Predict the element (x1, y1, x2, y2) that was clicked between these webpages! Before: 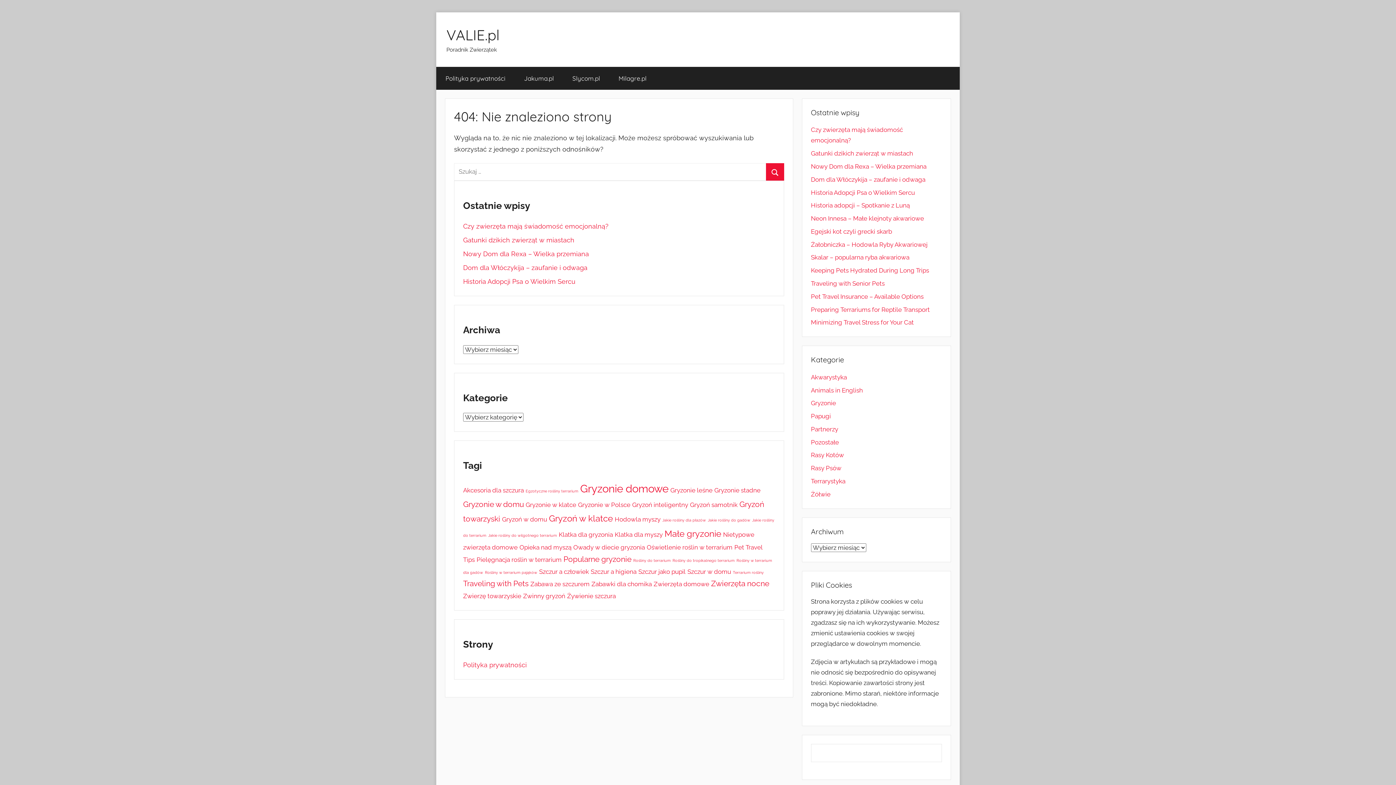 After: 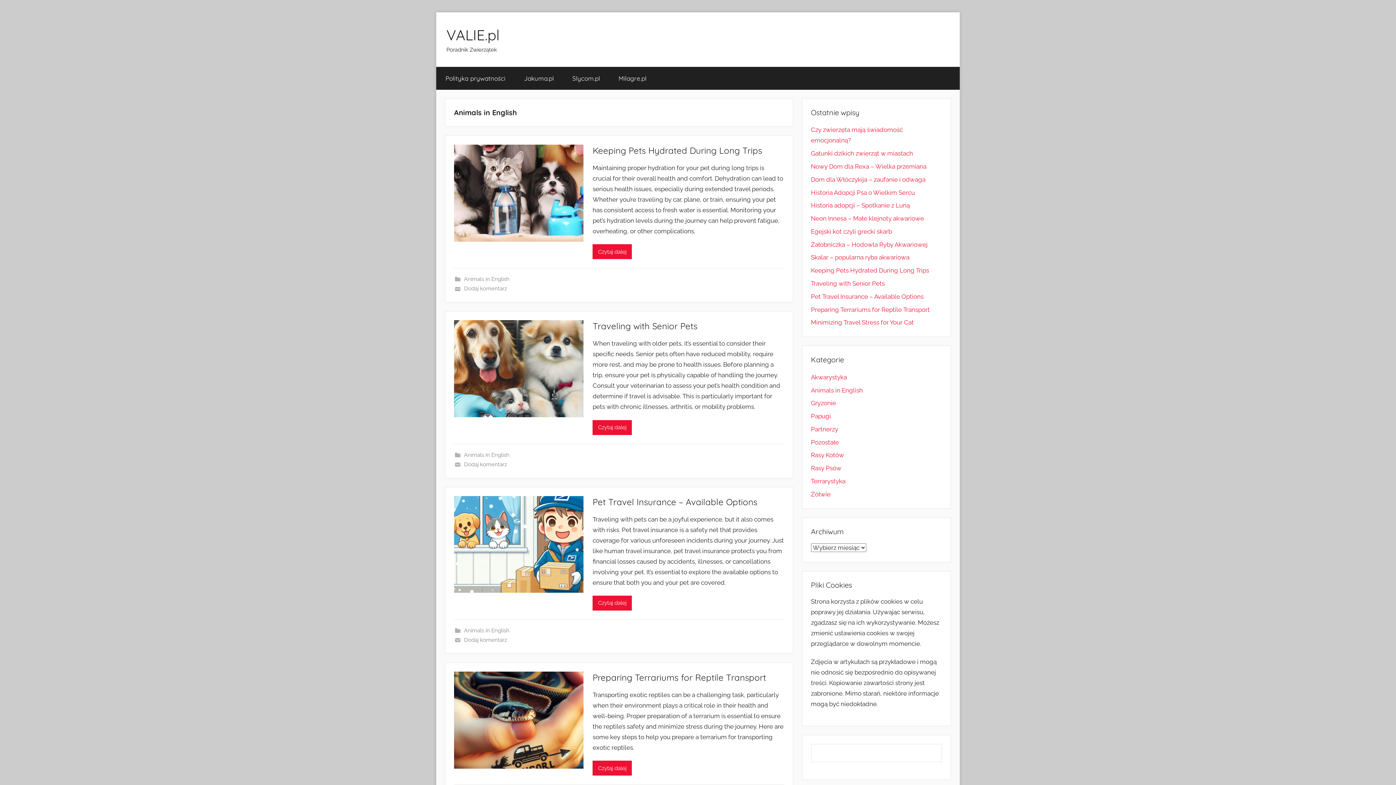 Action: label: Animals in English bbox: (811, 386, 863, 394)